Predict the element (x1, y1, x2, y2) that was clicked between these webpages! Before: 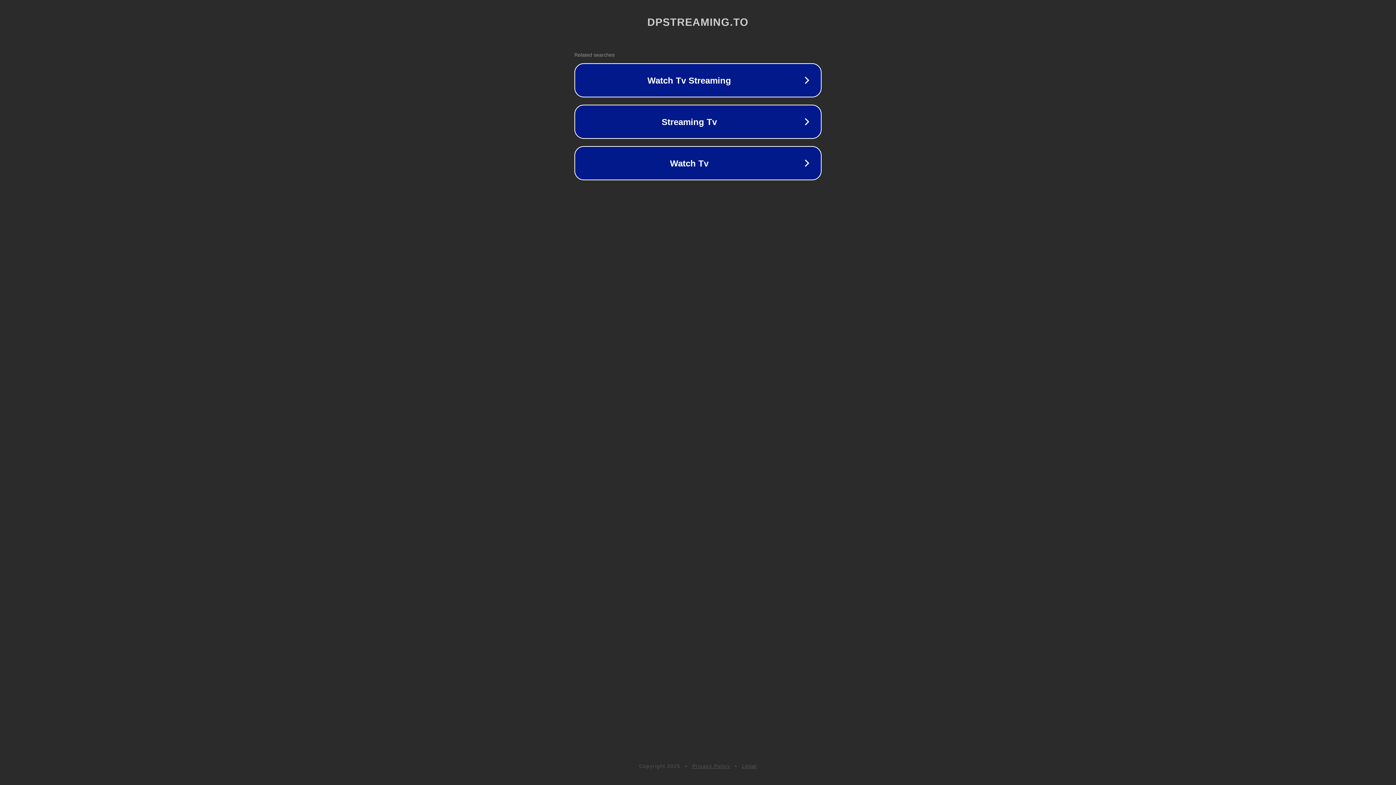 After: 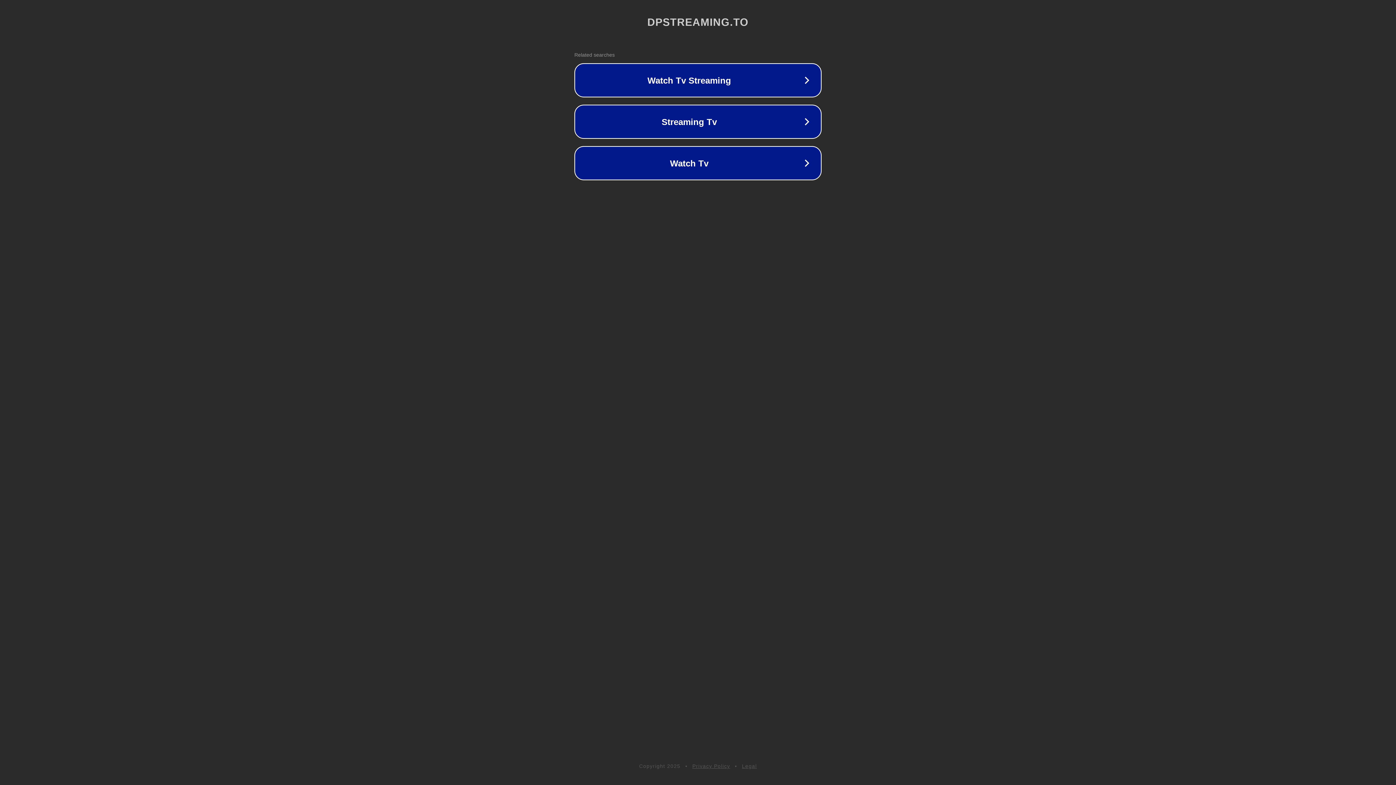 Action: label: Privacy Policy bbox: (692, 763, 730, 769)